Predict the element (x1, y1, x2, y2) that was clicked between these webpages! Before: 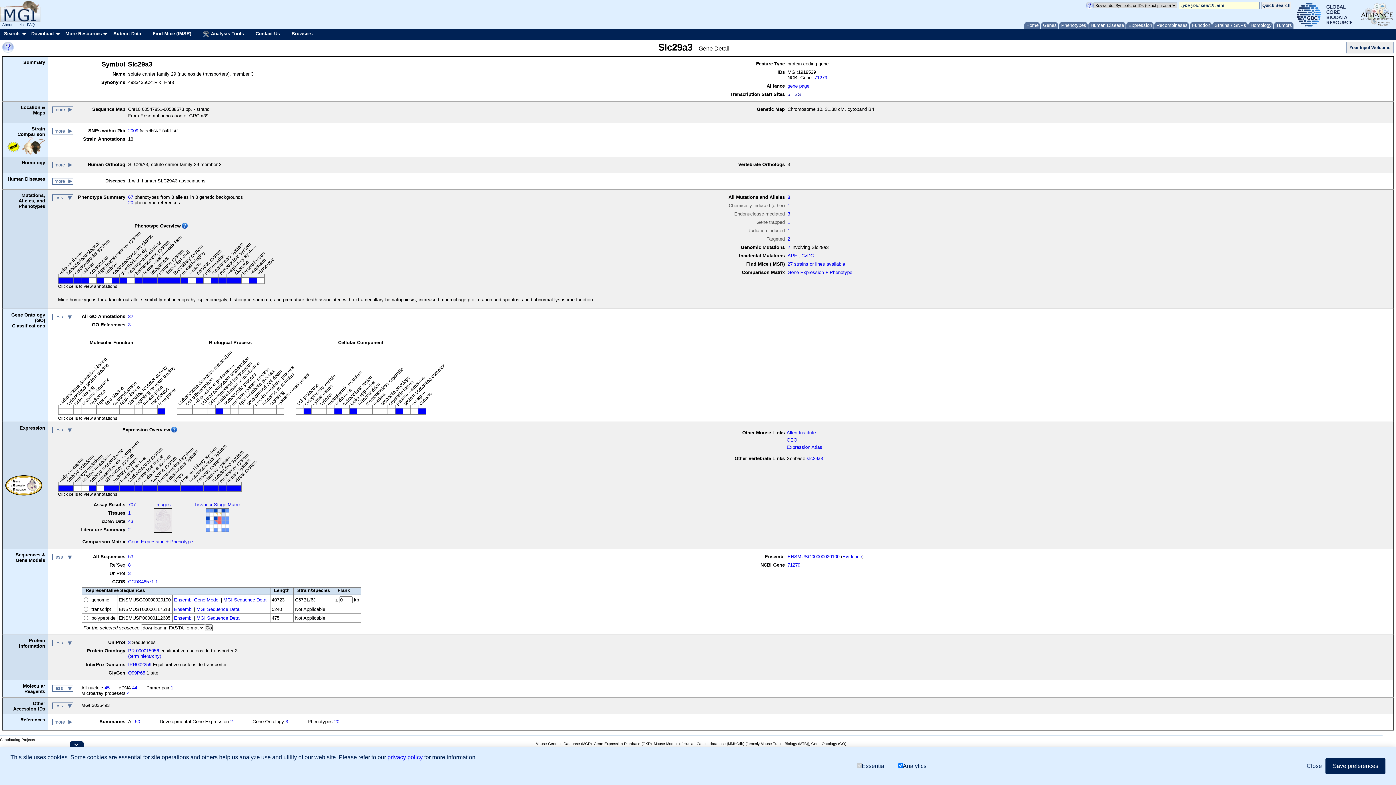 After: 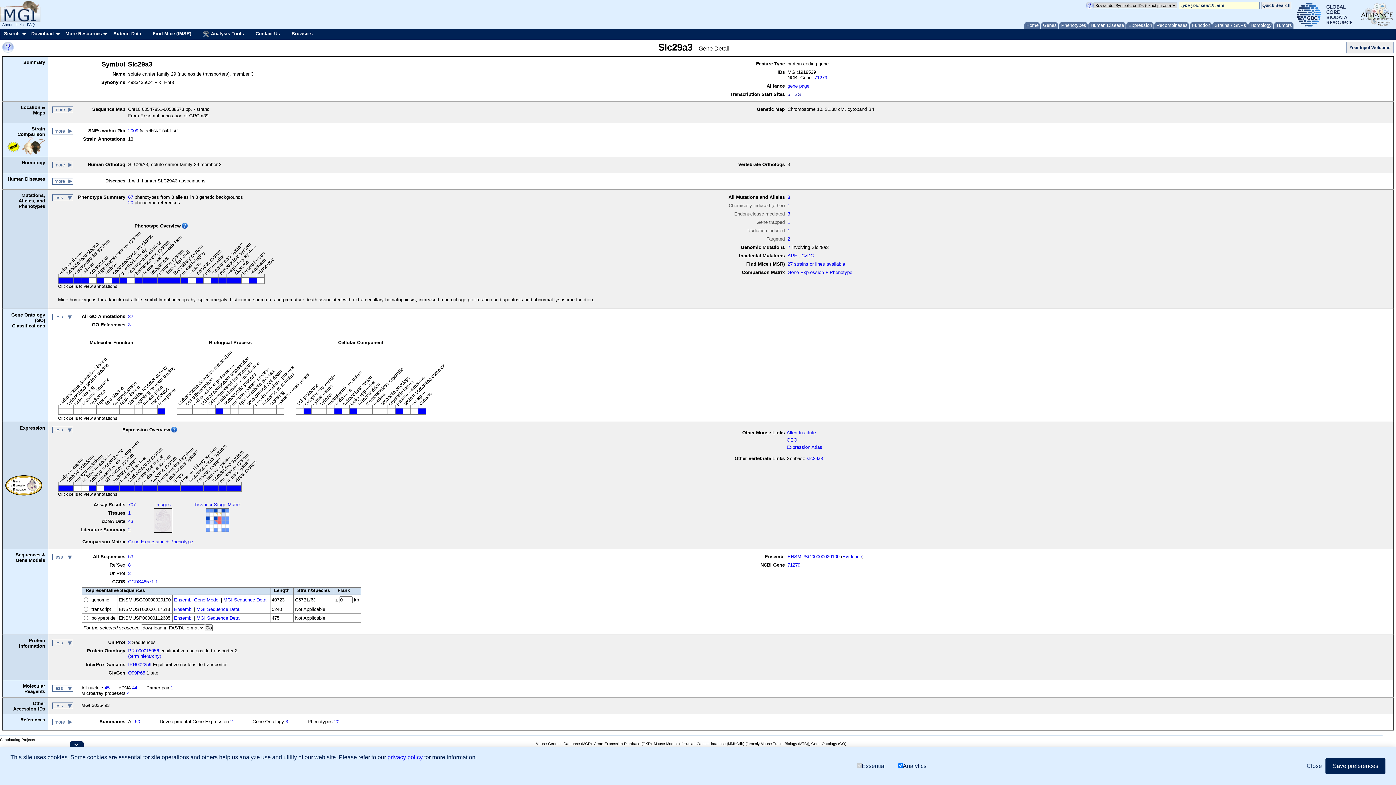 Action: bbox: (88, 485, 96, 491)